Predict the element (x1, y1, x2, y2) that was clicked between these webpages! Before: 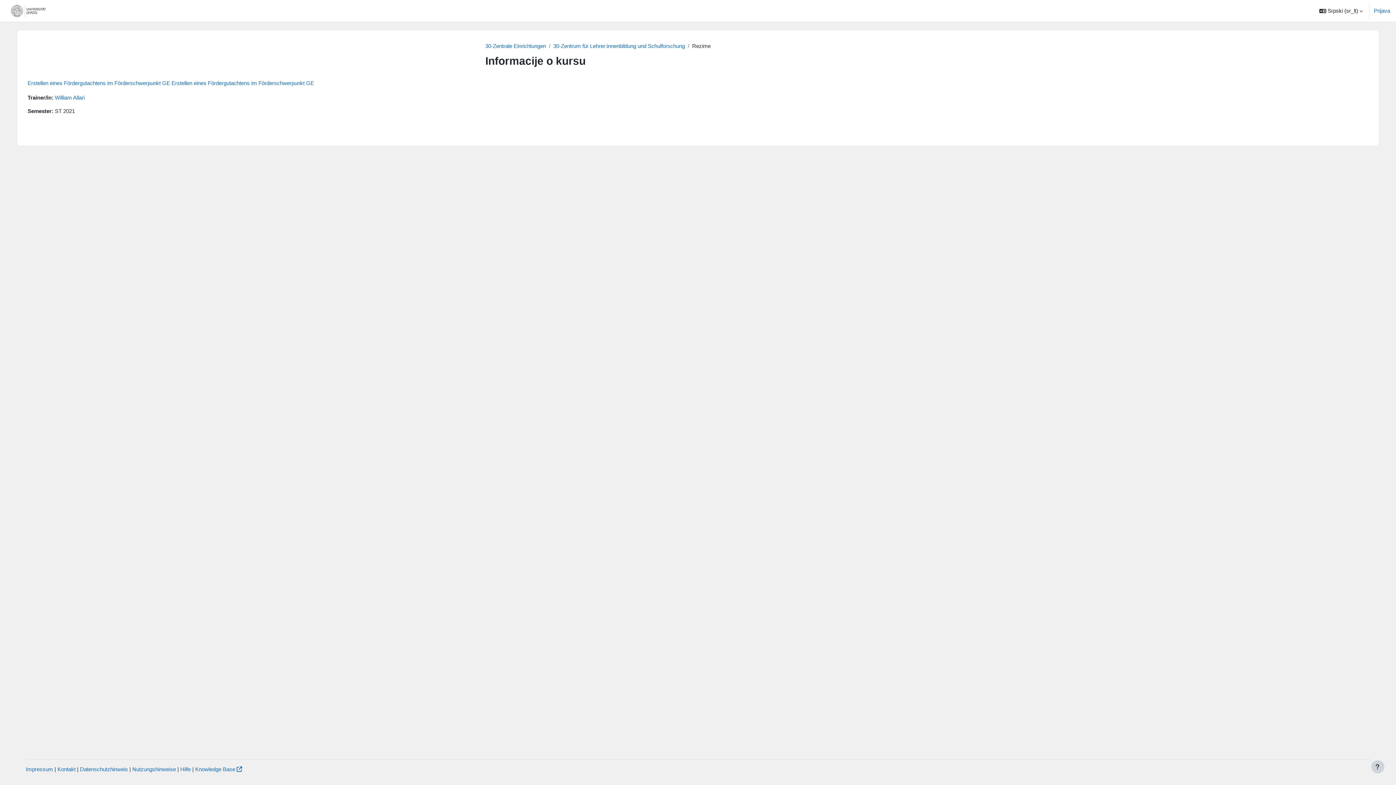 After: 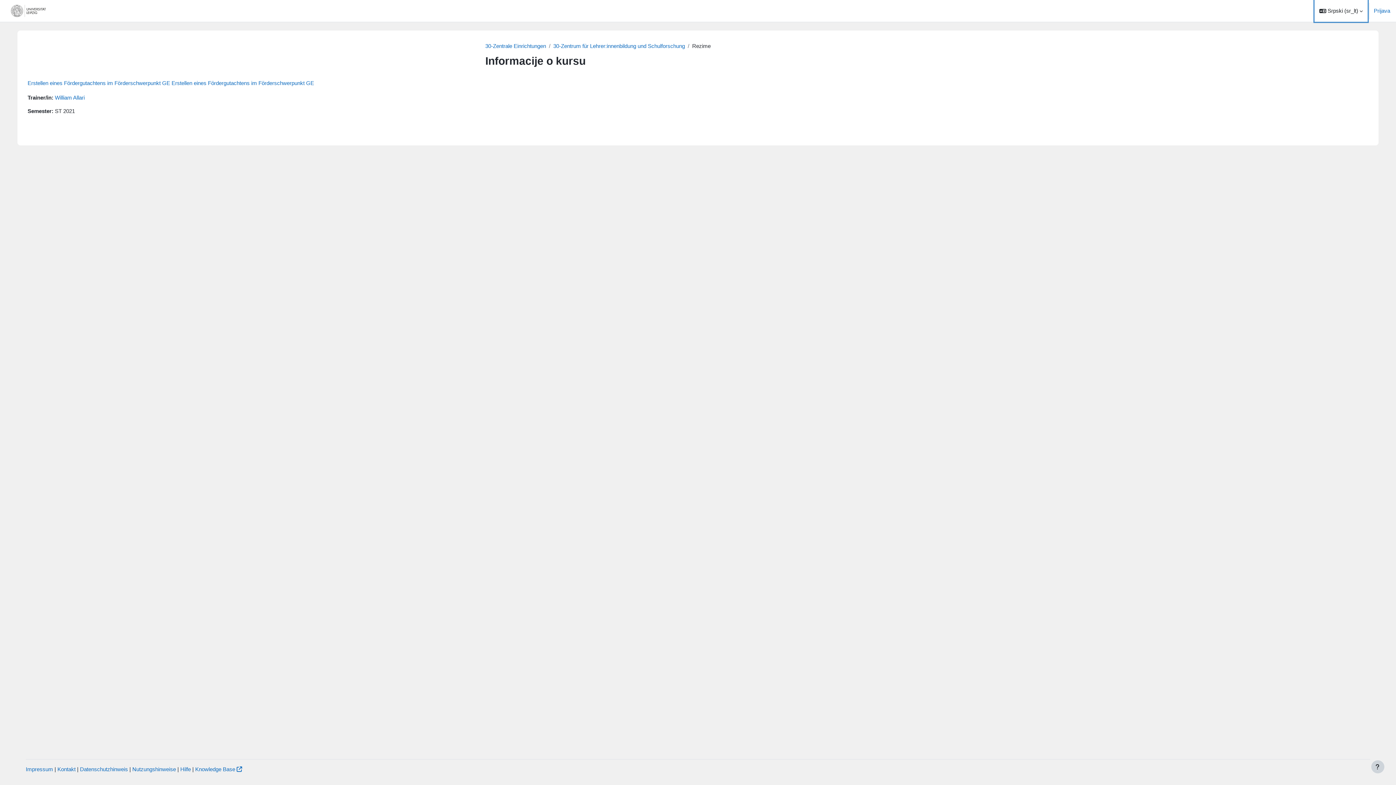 Action: label: Jezik bbox: (1315, 0, 1368, 21)